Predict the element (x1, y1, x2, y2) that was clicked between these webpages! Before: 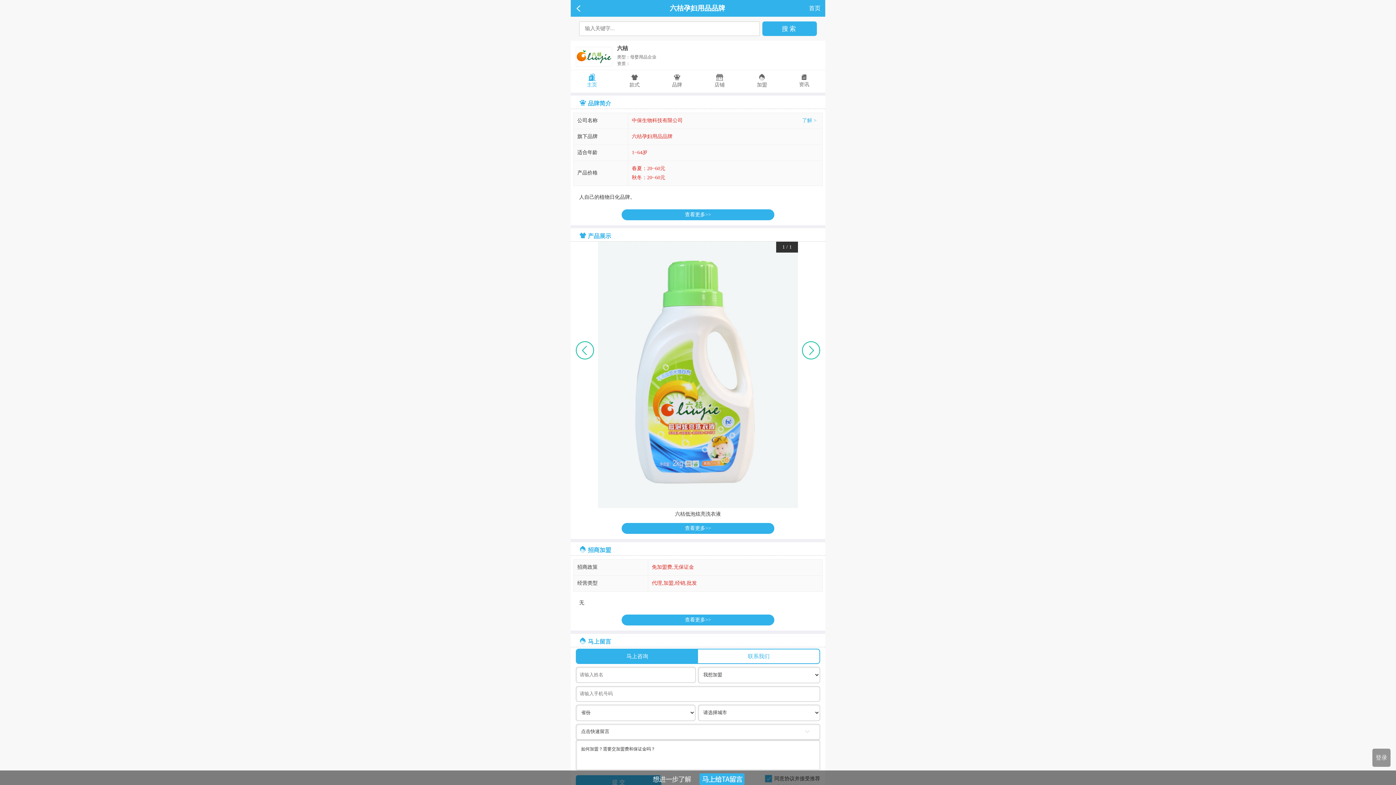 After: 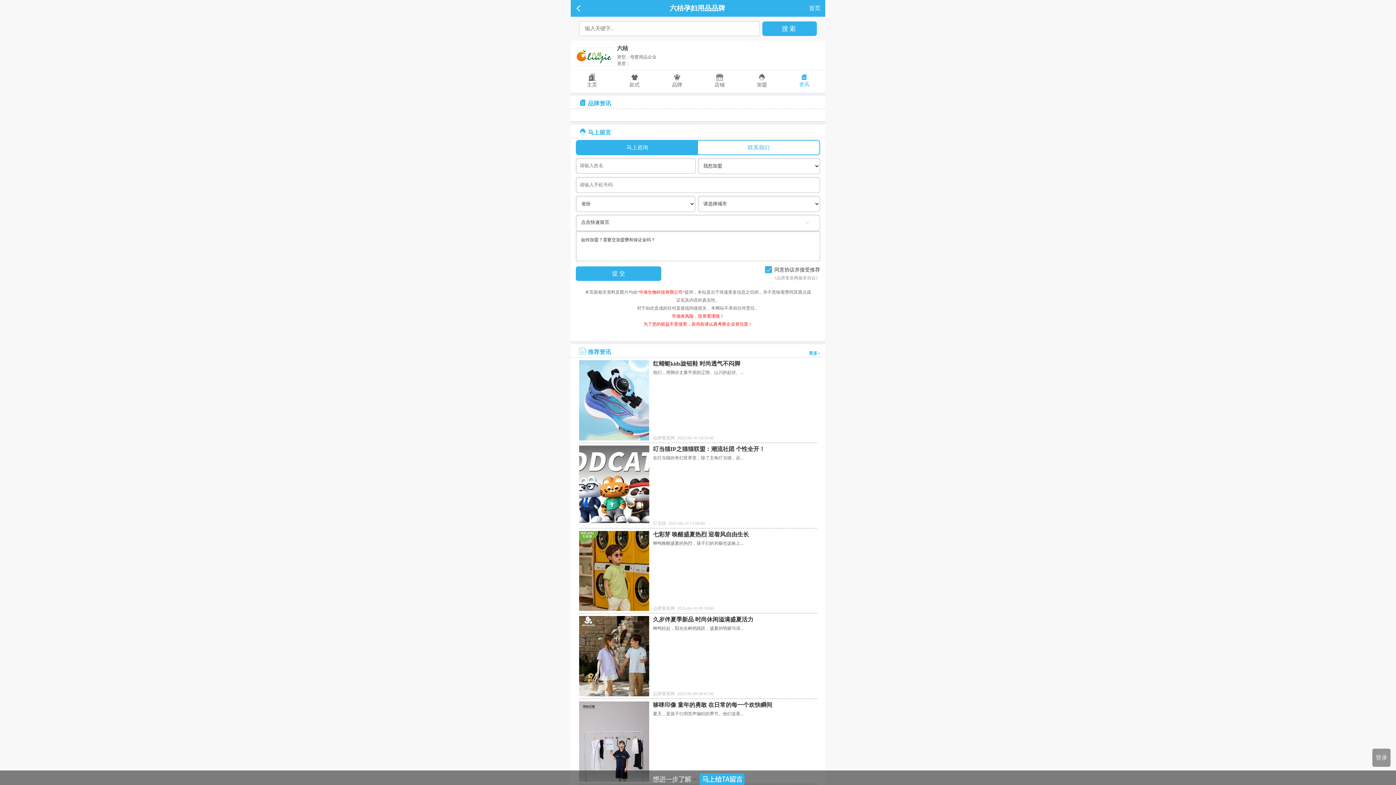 Action: label: 资讯 bbox: (783, 71, 825, 89)